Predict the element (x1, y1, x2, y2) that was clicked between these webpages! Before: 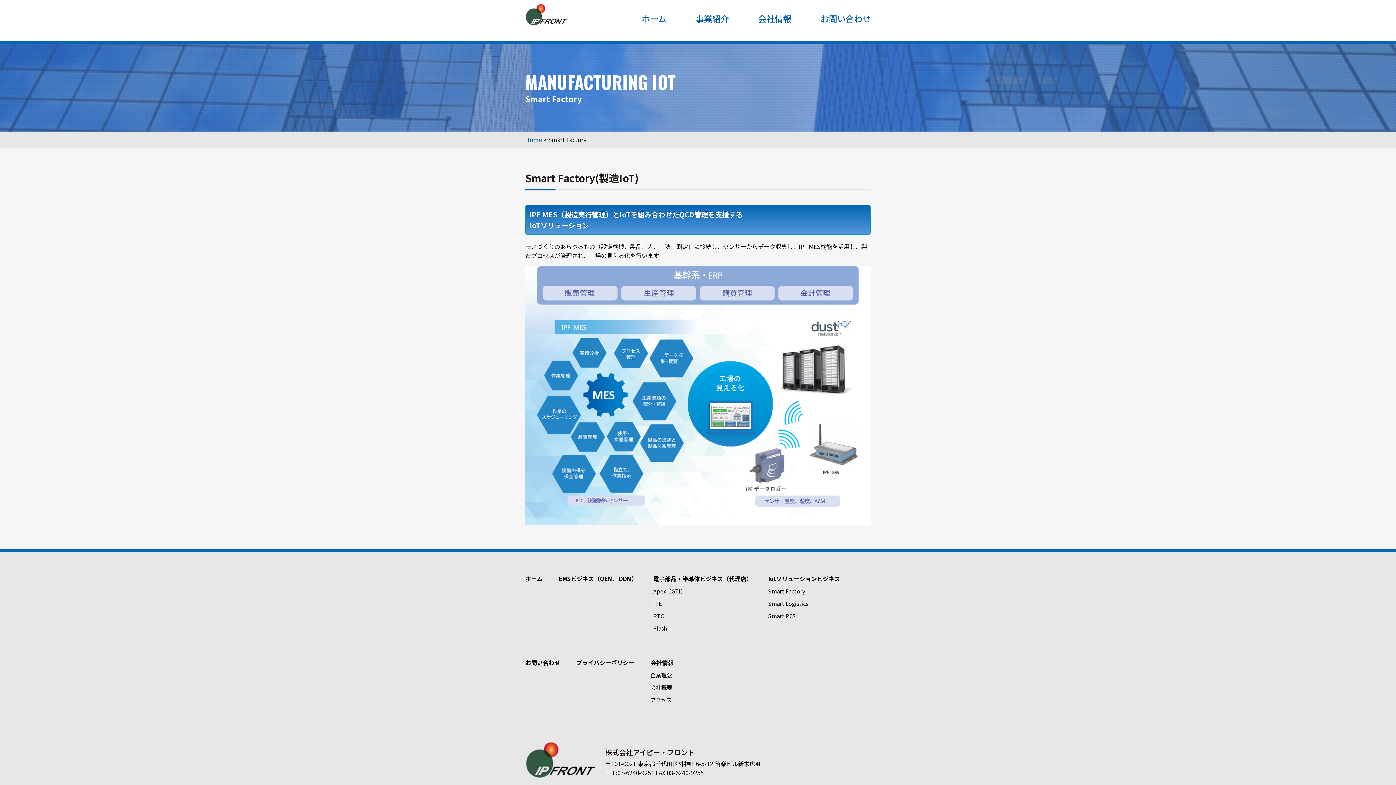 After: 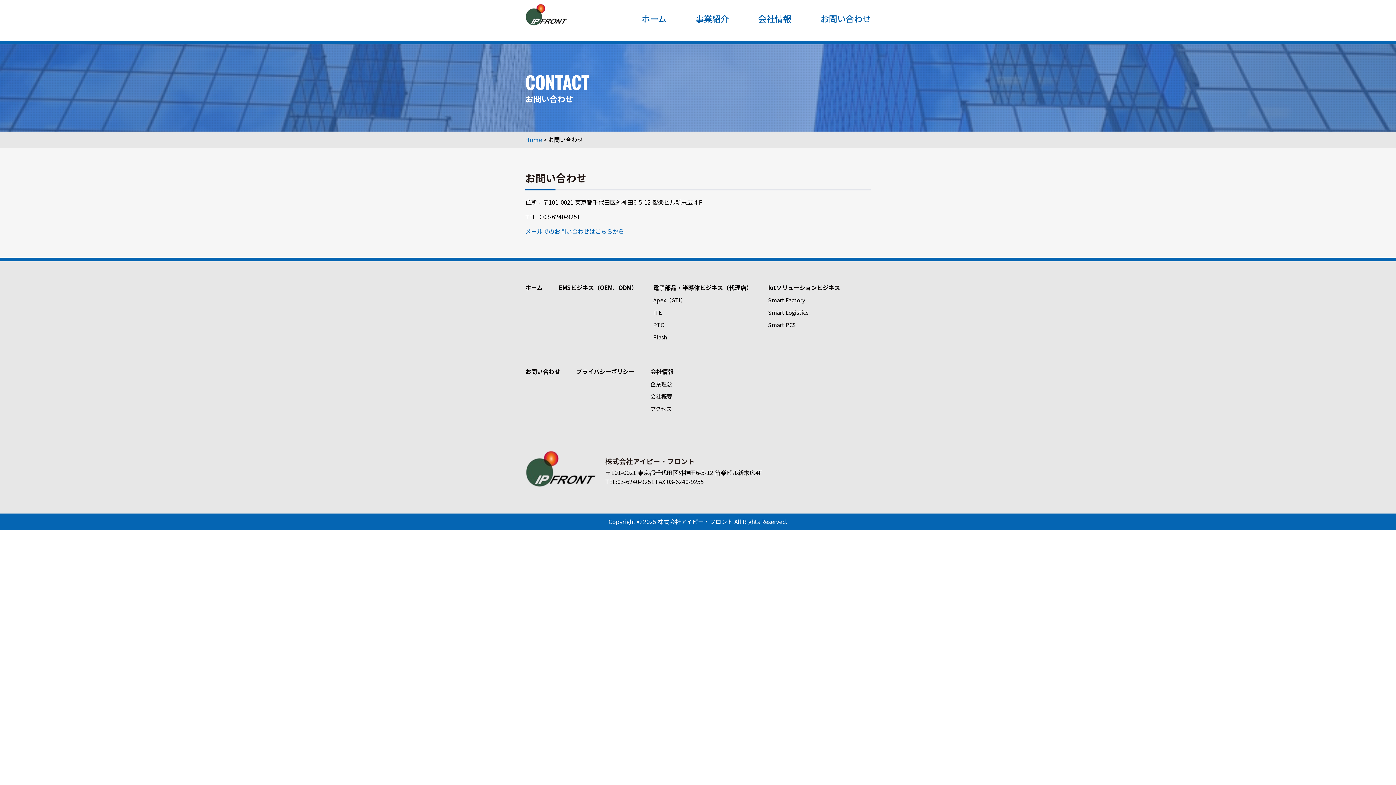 Action: bbox: (820, 12, 870, 24) label: お問い合わせ